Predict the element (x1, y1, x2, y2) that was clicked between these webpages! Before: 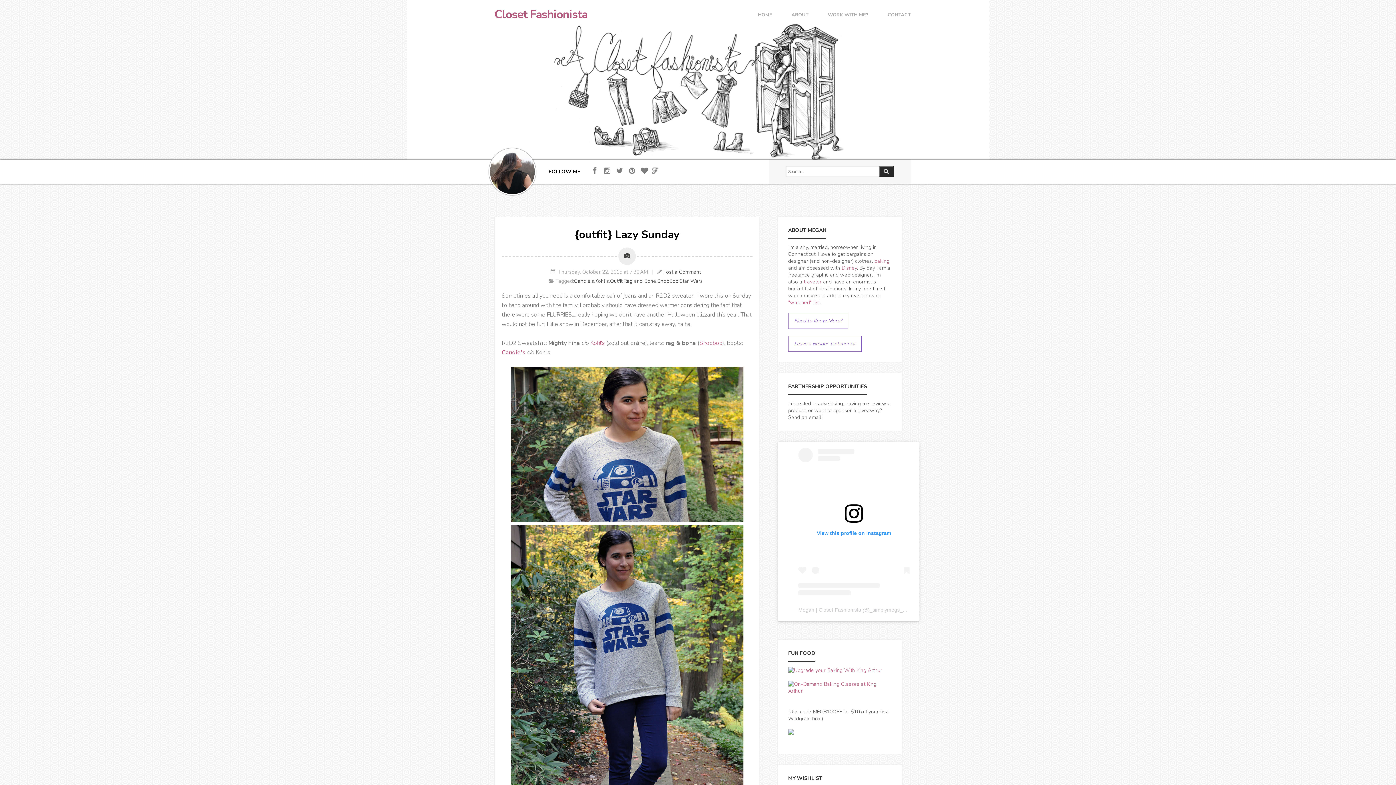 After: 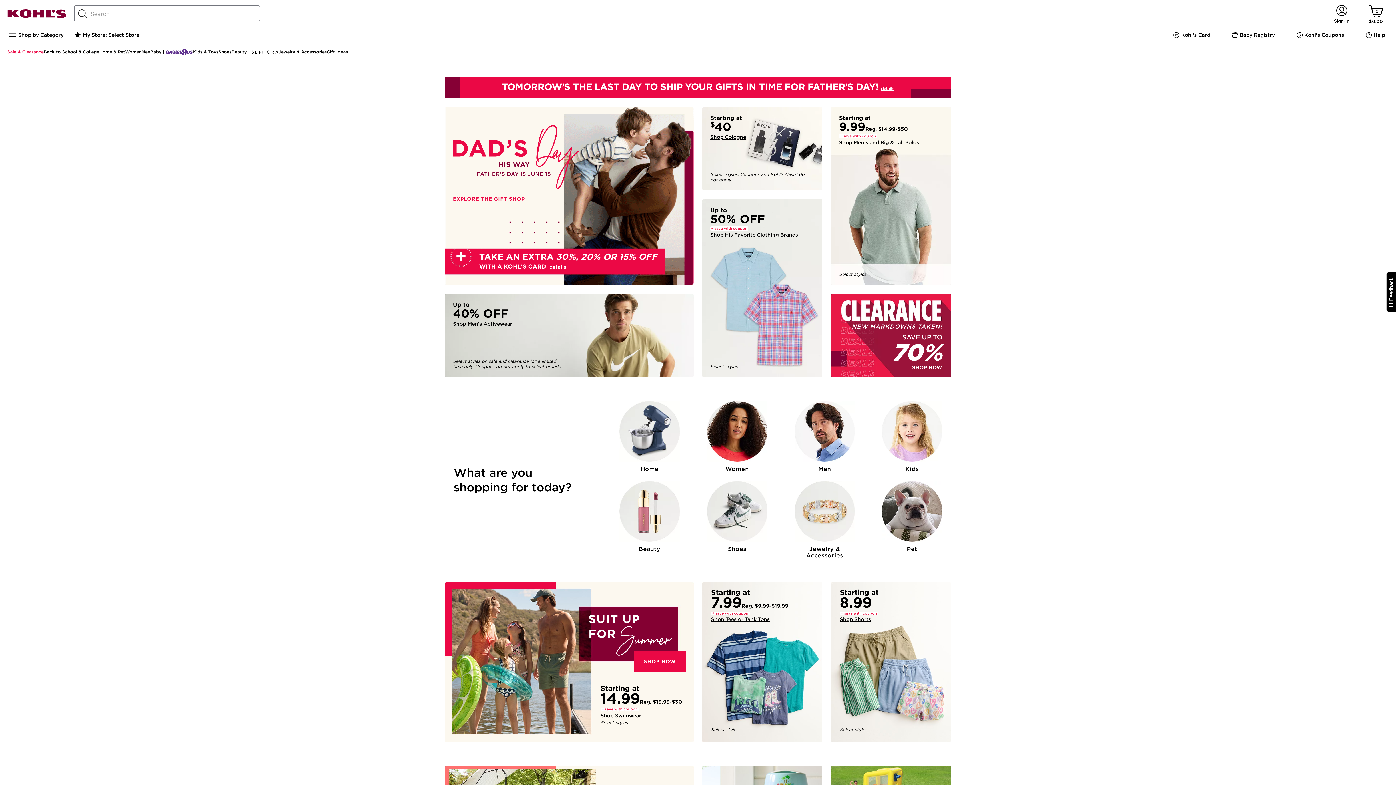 Action: bbox: (590, 339, 605, 347) label: Kohl's